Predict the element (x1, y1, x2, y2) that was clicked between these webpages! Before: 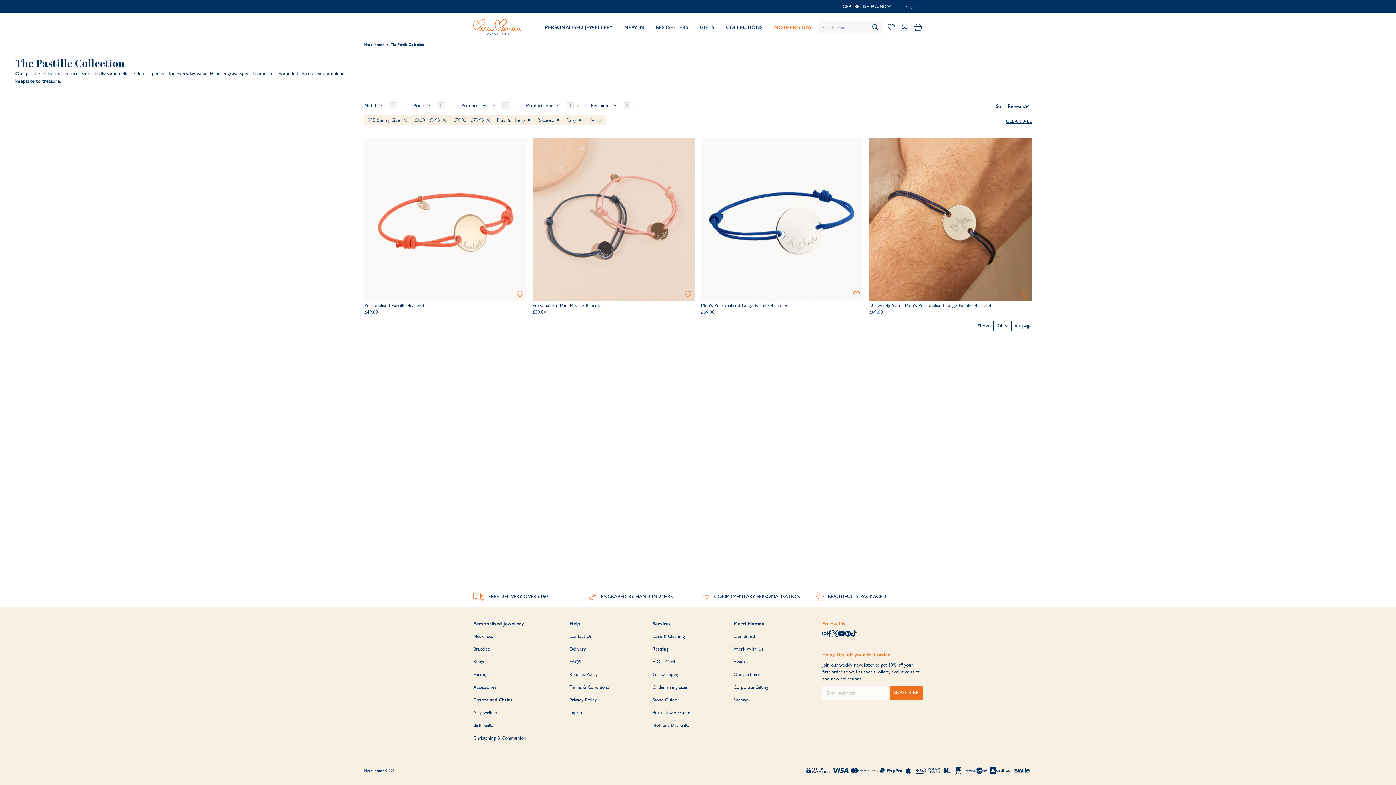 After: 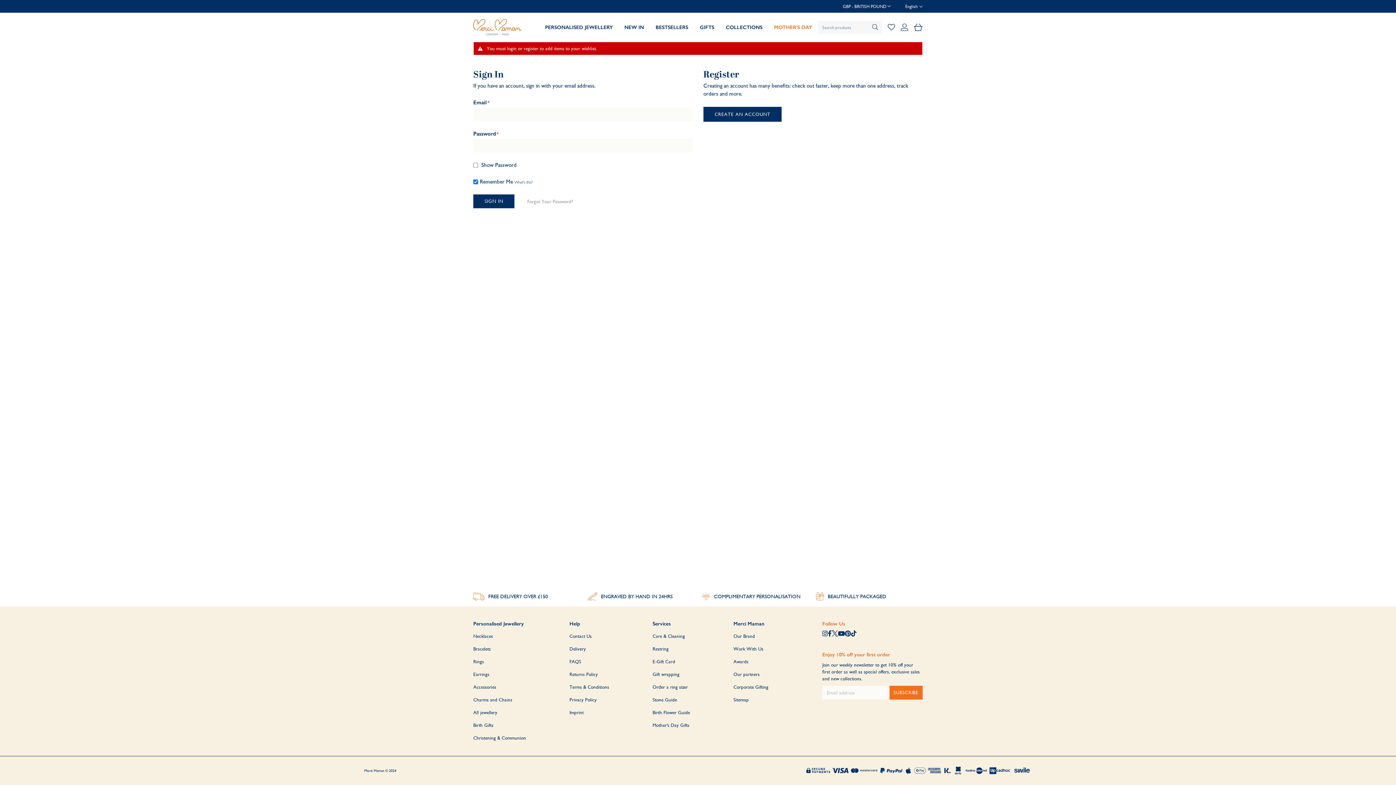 Action: bbox: (1021, 289, 1028, 299) label: Add to Wishlist